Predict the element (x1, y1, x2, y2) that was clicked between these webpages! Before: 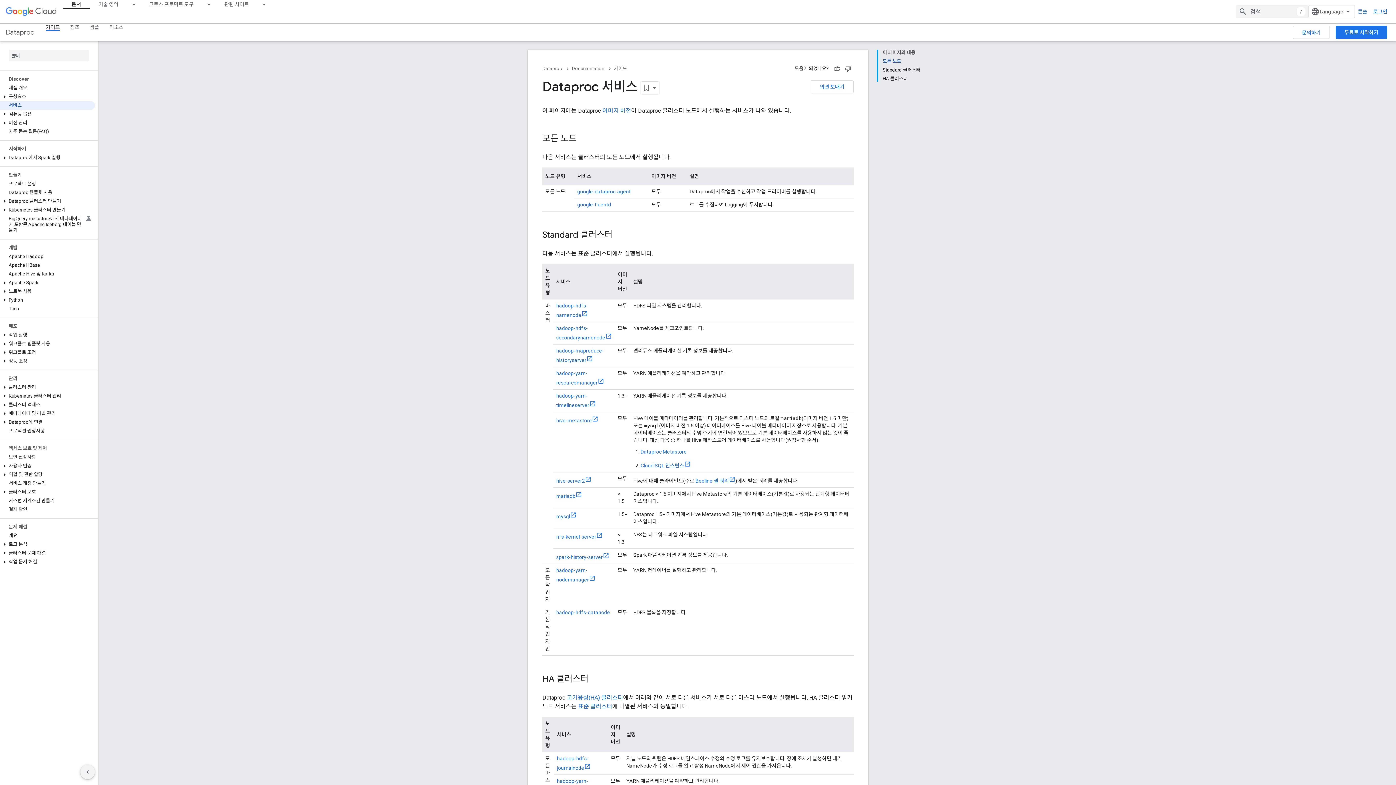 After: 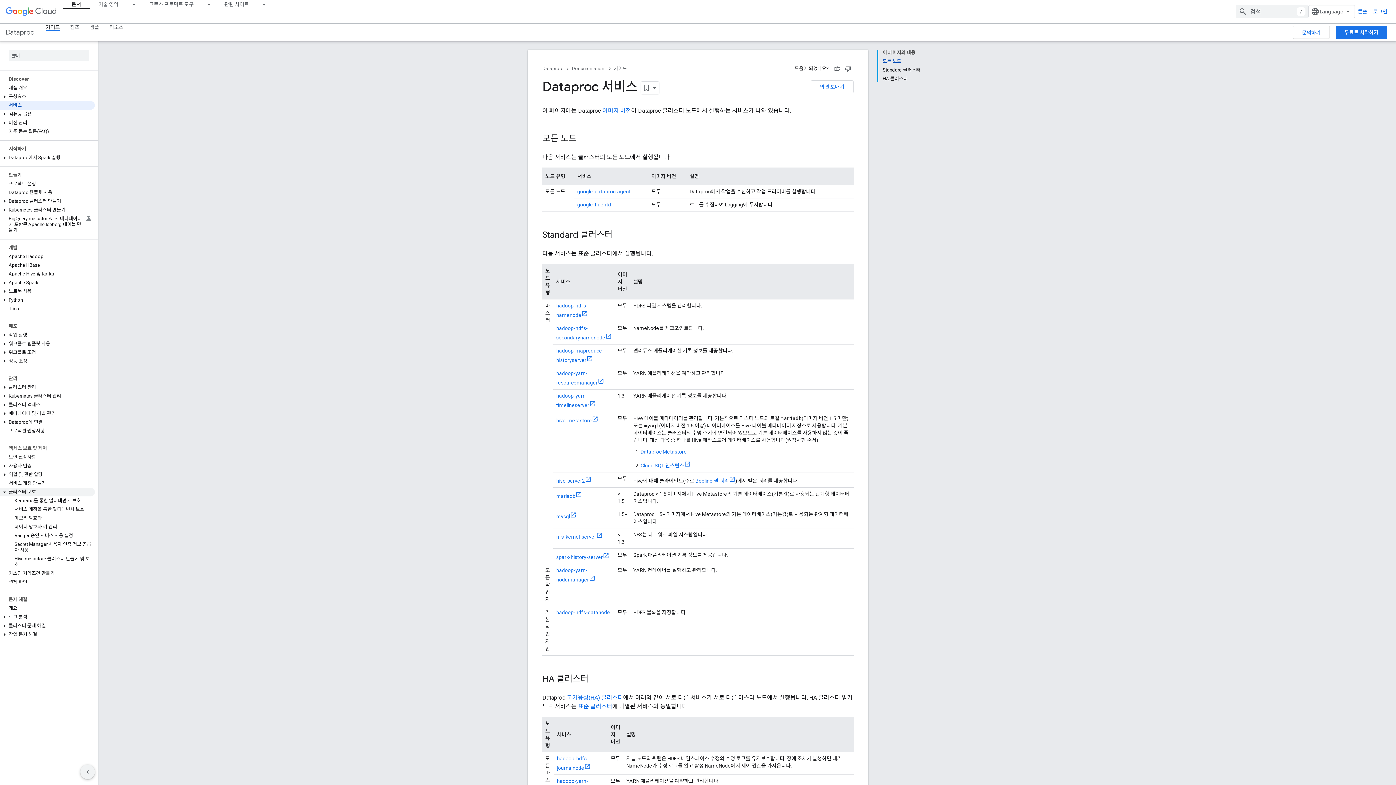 Action: bbox: (0, 488, 94, 496) label: 클러스터 보호